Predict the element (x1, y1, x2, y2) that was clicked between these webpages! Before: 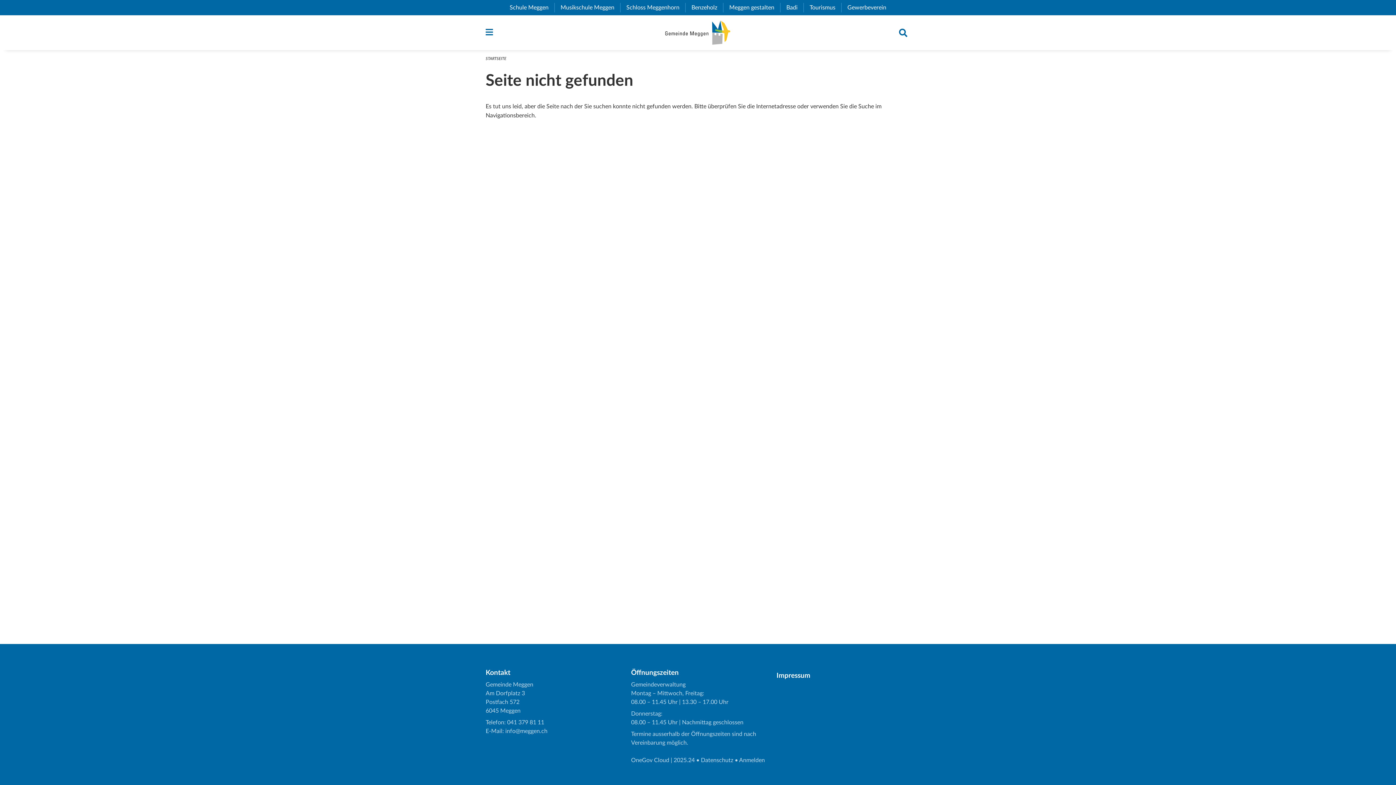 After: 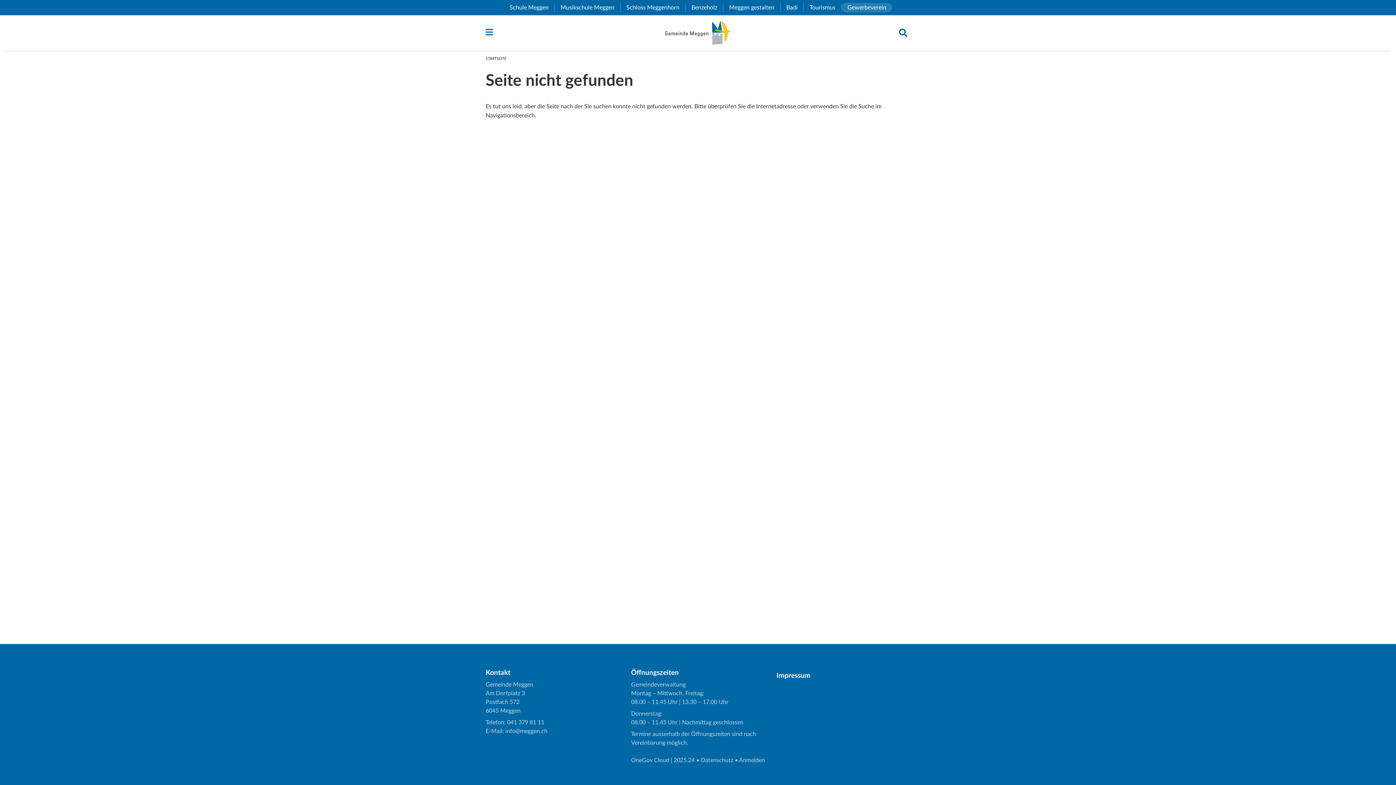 Action: bbox: (841, 2, 892, 12) label: Gewerbeverein
(External Link)